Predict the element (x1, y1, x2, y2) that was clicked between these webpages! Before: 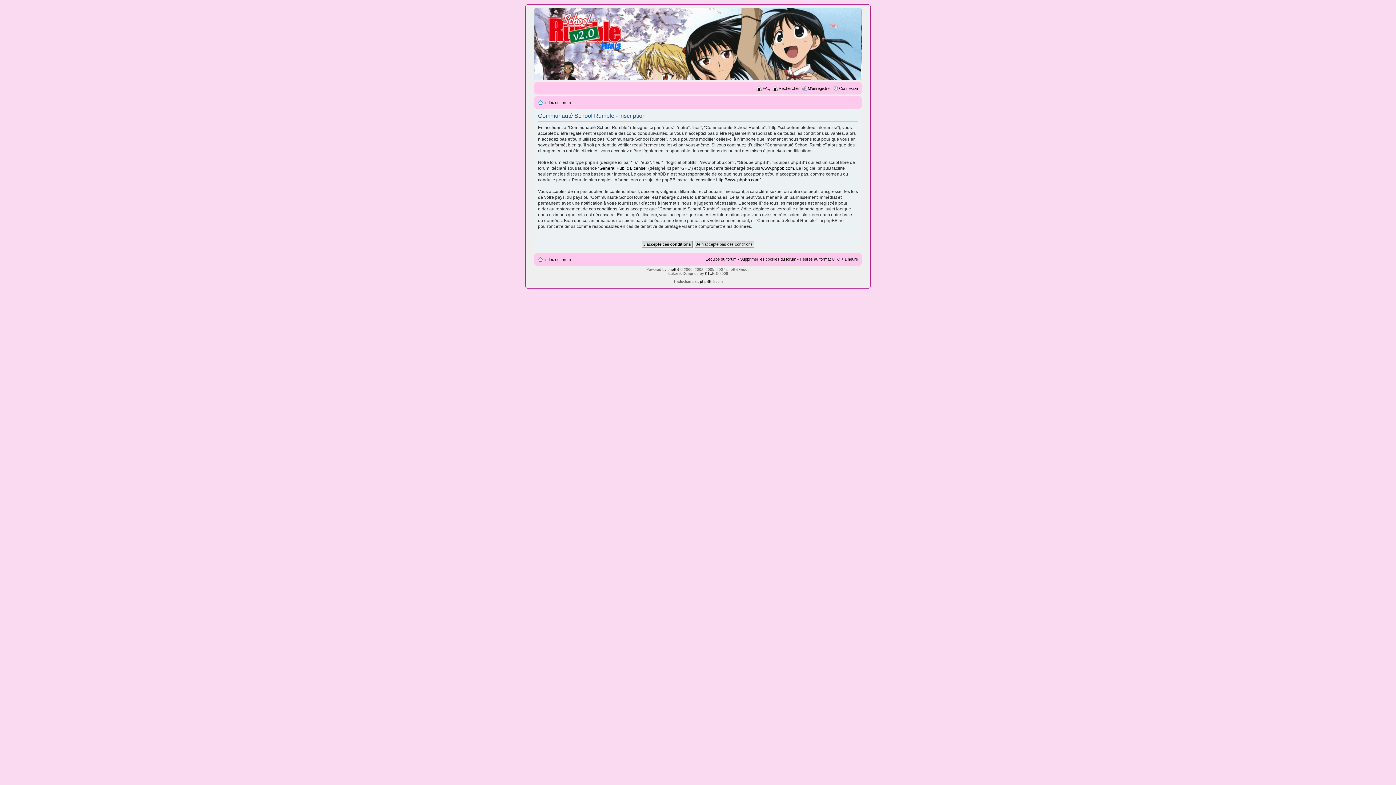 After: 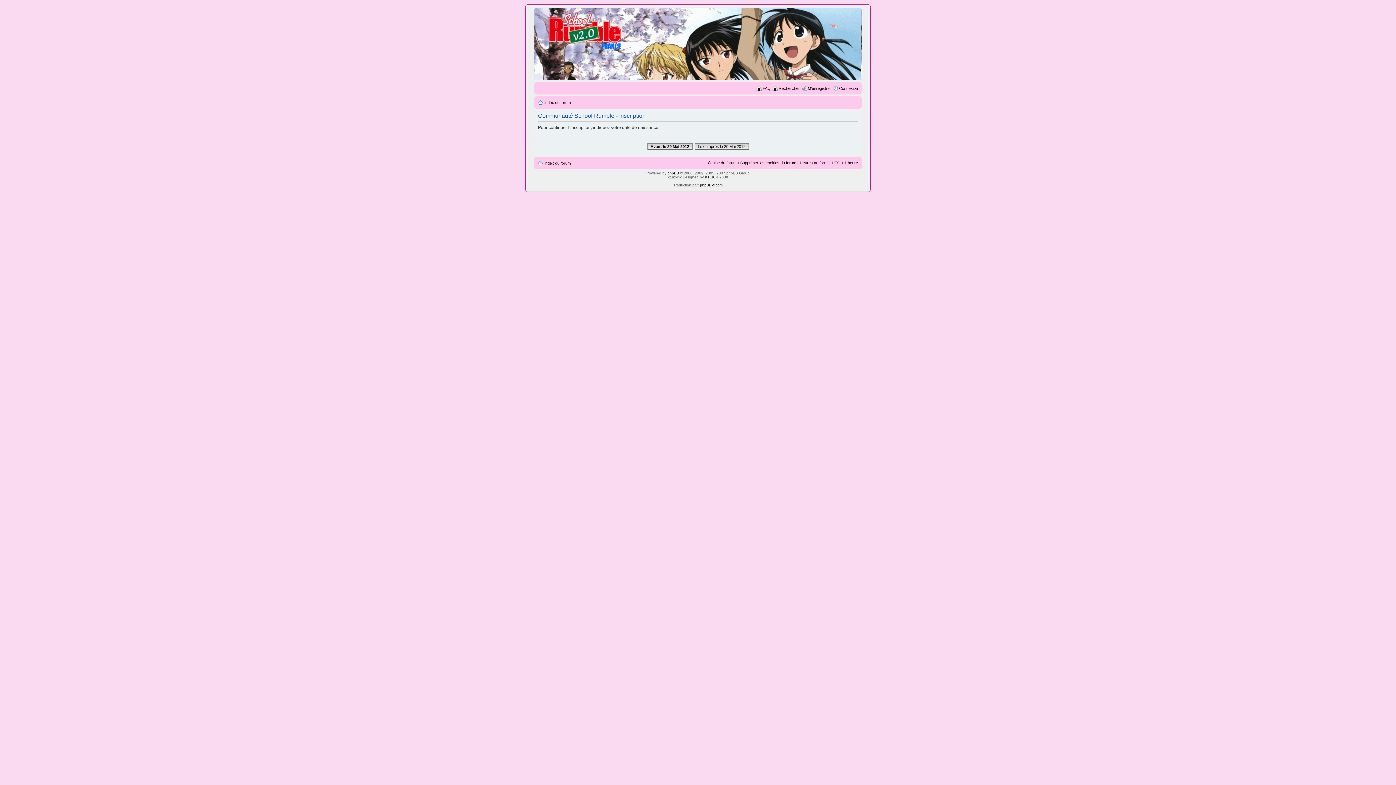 Action: bbox: (808, 86, 831, 90) label: M’enregistrer